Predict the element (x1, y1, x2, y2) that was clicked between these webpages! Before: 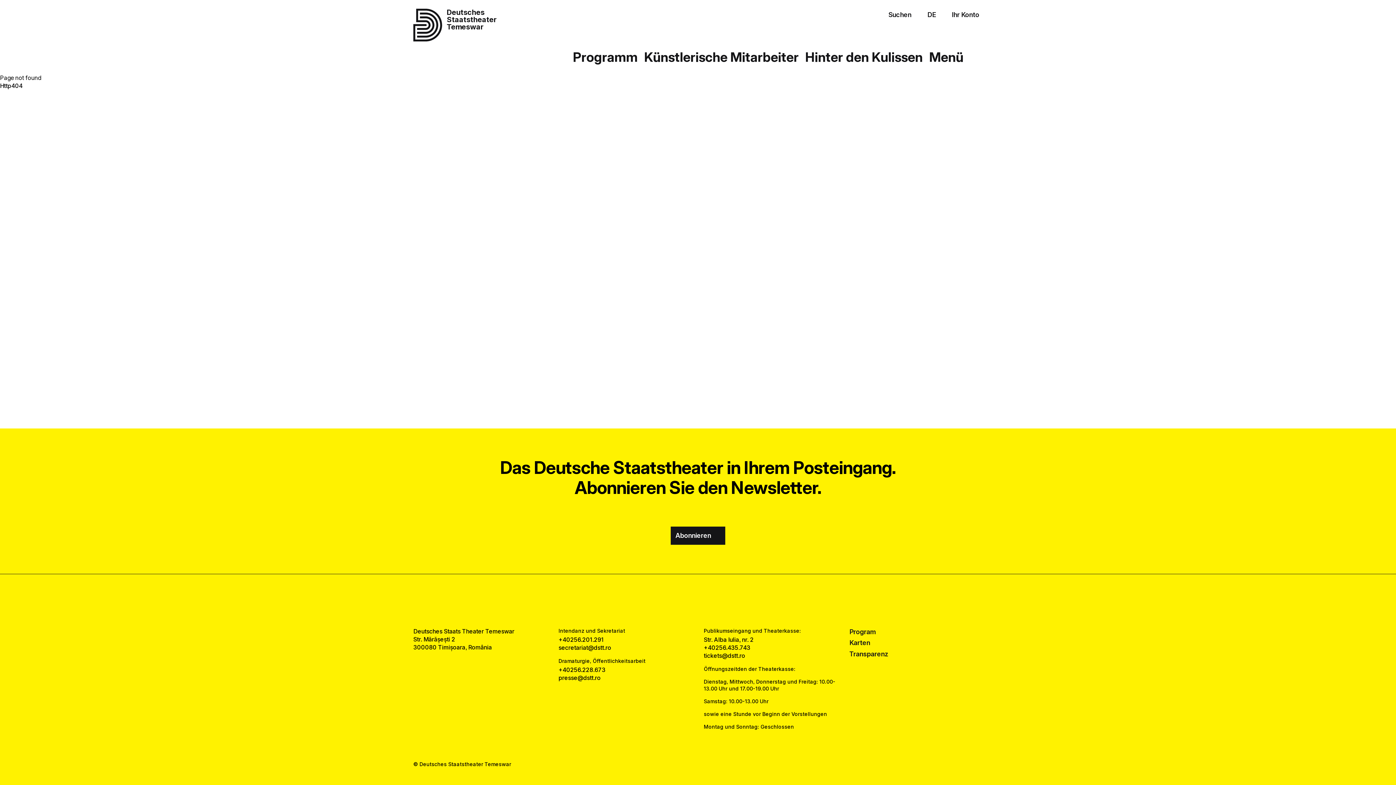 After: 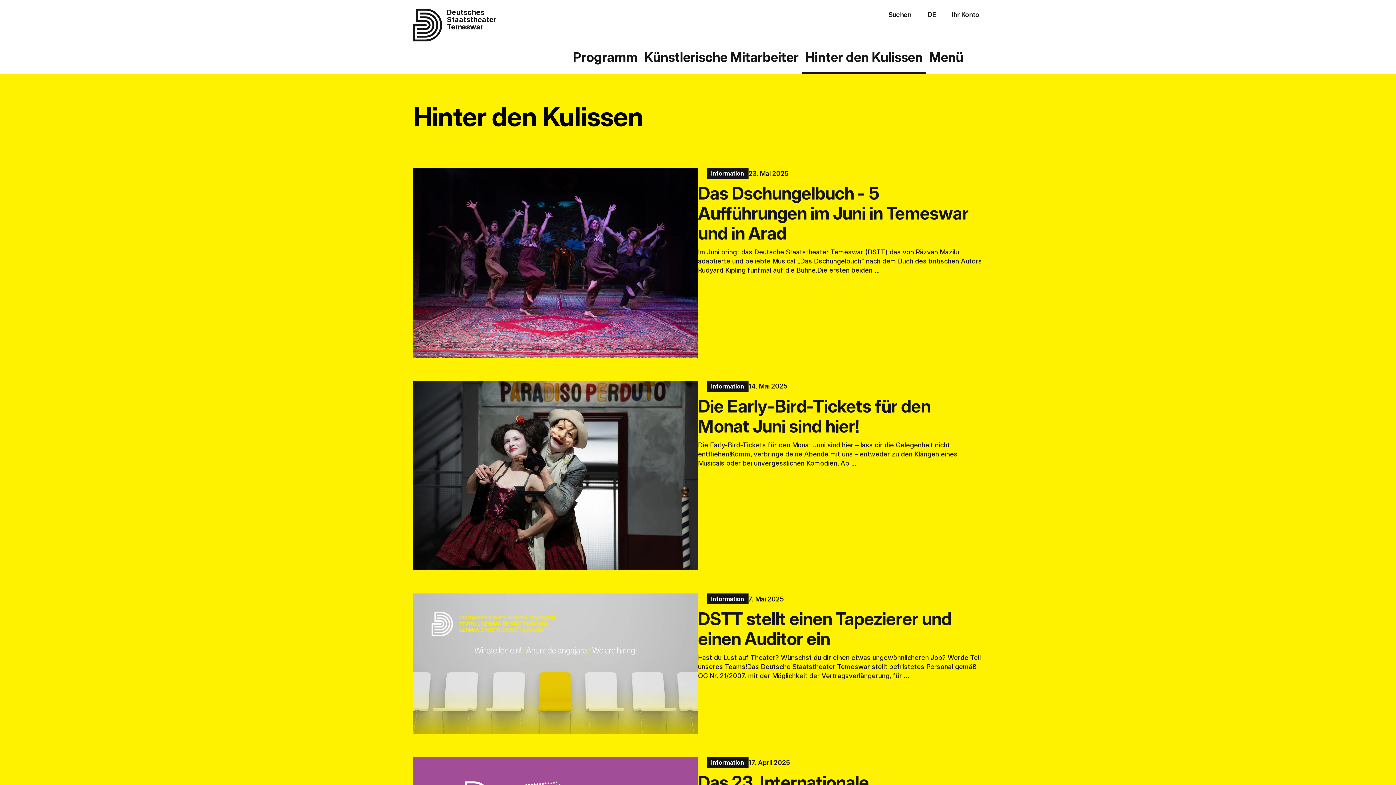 Action: bbox: (802, 41, 926, 73) label: Hinter den Kulissen